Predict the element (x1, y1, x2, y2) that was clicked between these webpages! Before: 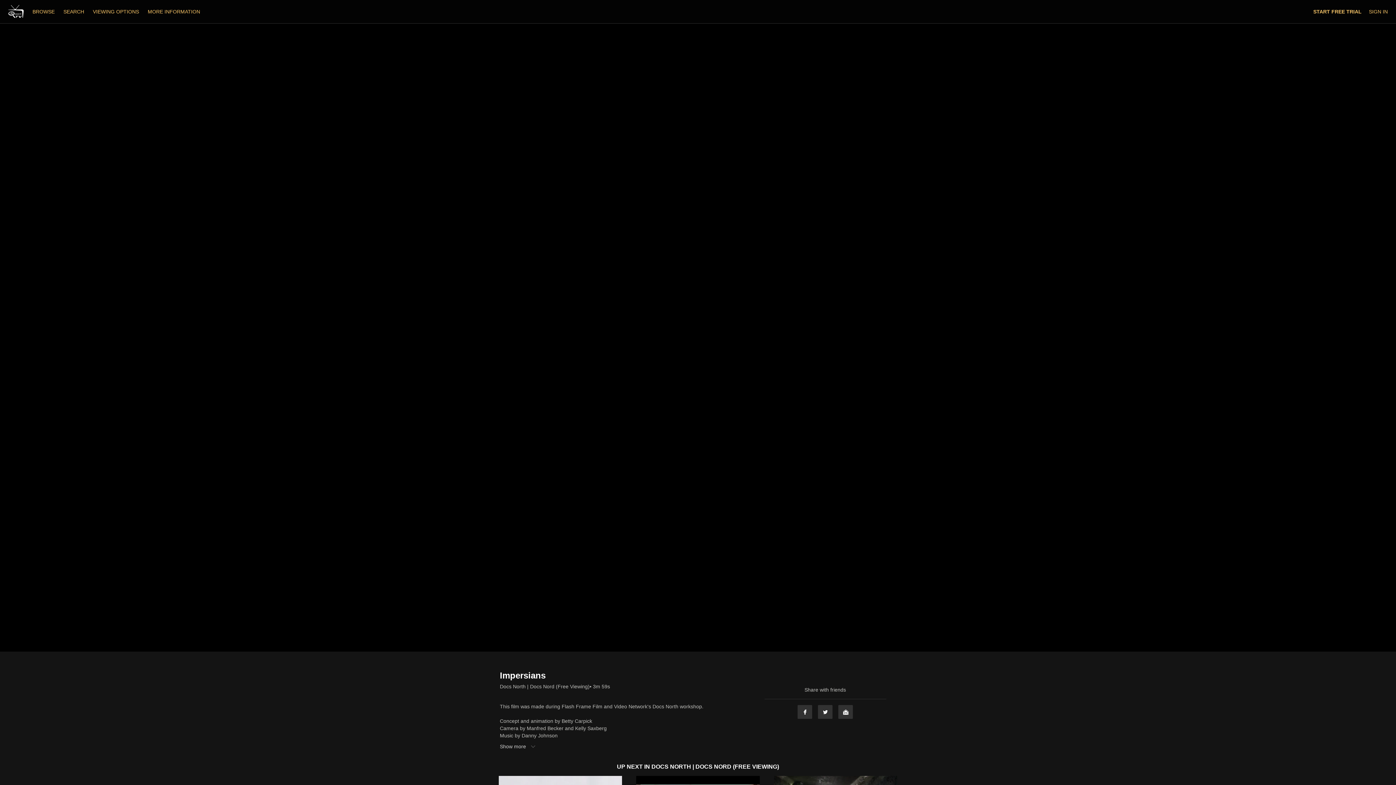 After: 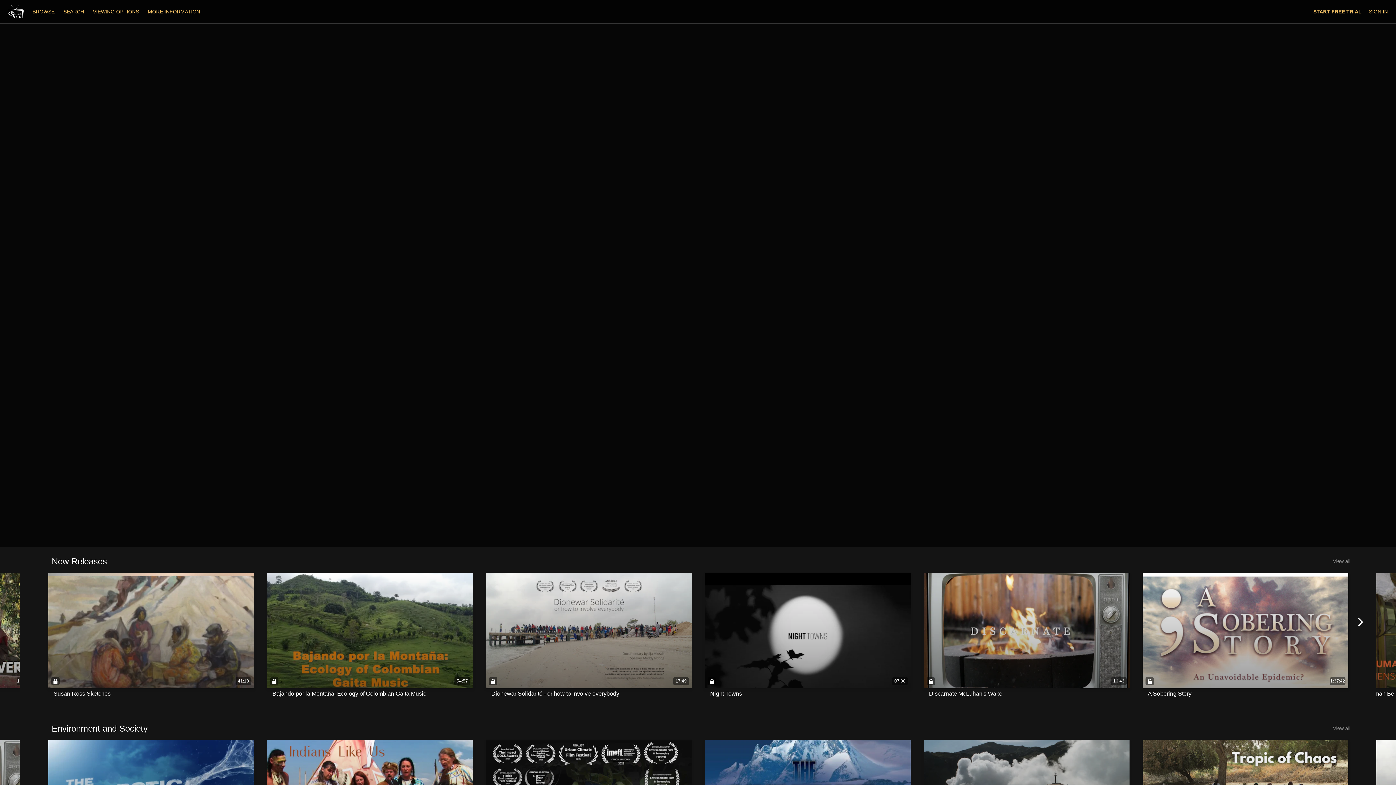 Action: label: BROWSE  bbox: (28, 8, 59, 14)